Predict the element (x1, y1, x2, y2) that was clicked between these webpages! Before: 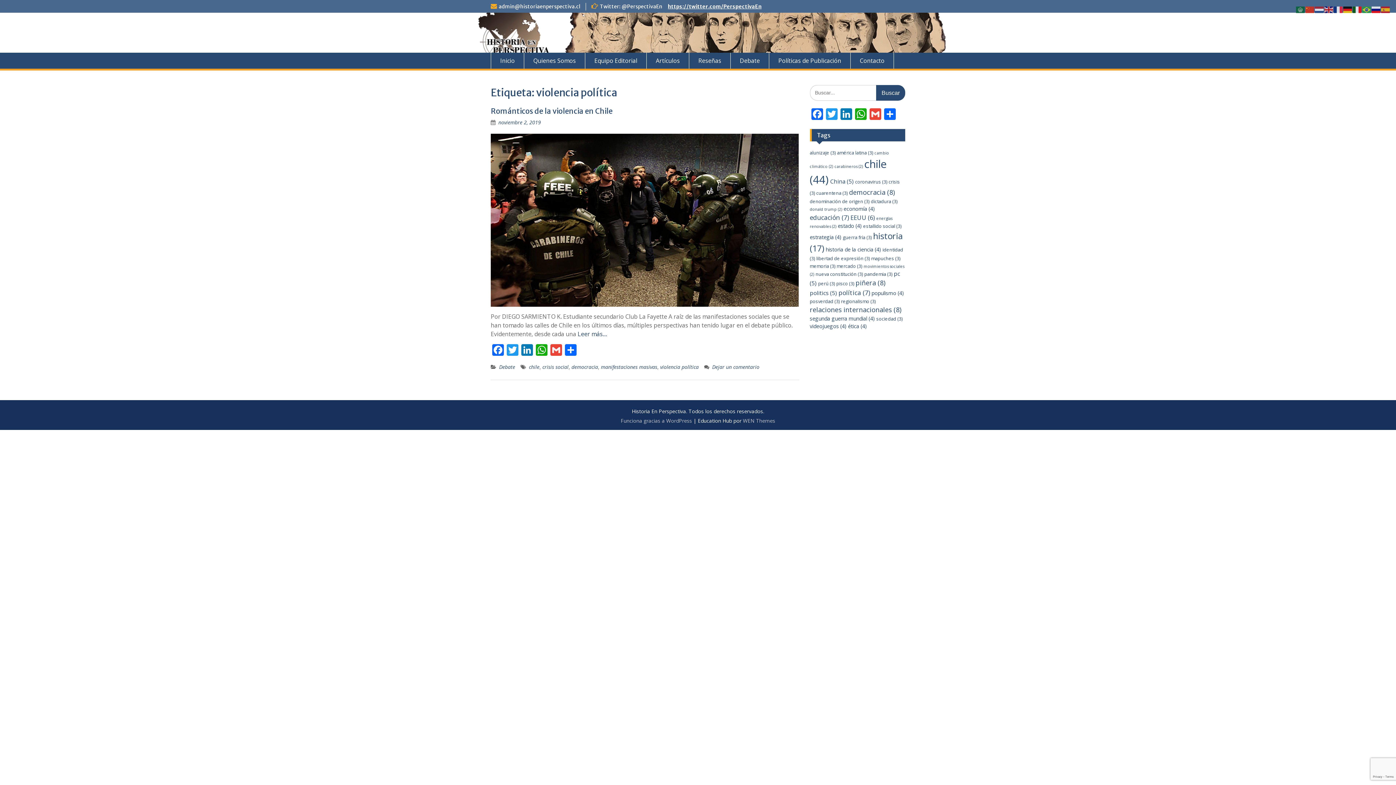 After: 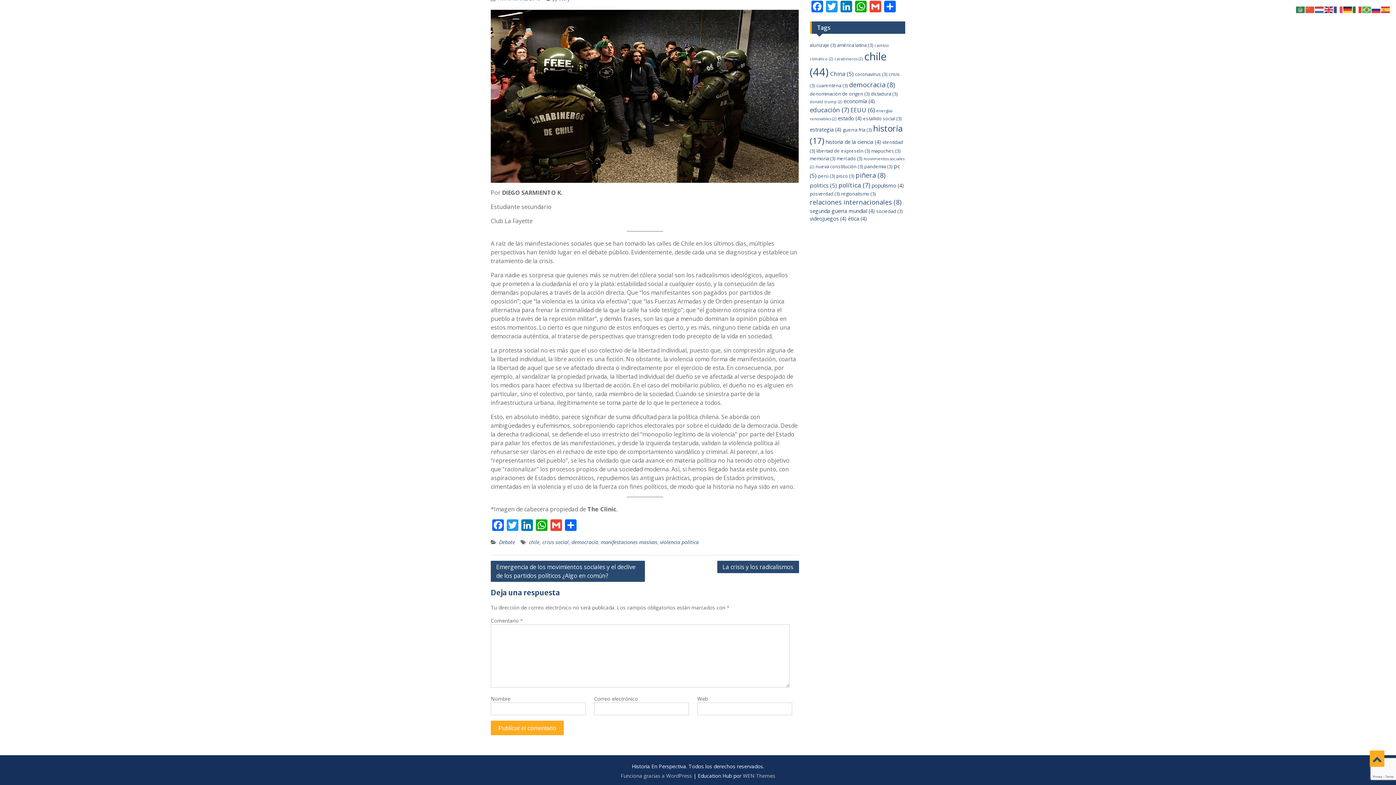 Action: bbox: (712, 363, 759, 370) label: Dejar un comentario